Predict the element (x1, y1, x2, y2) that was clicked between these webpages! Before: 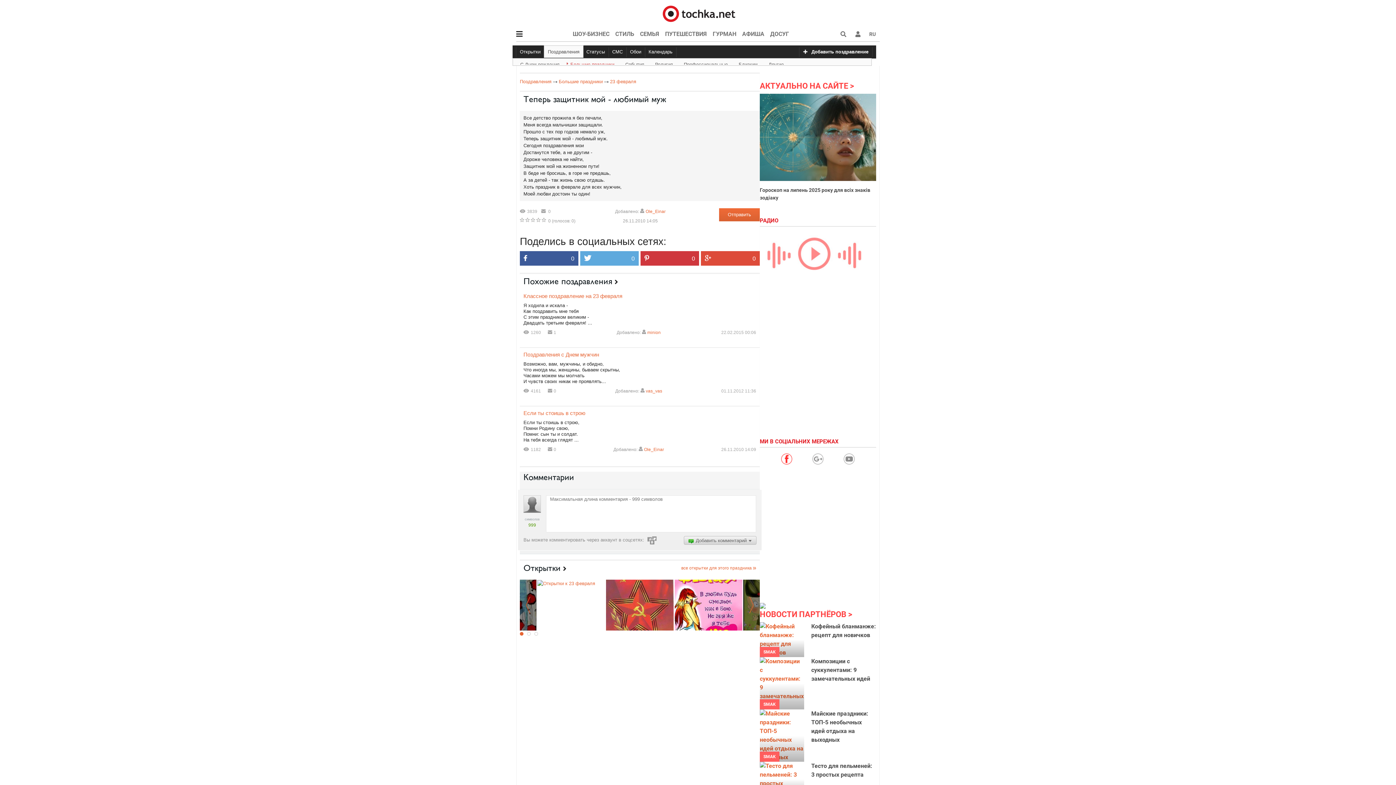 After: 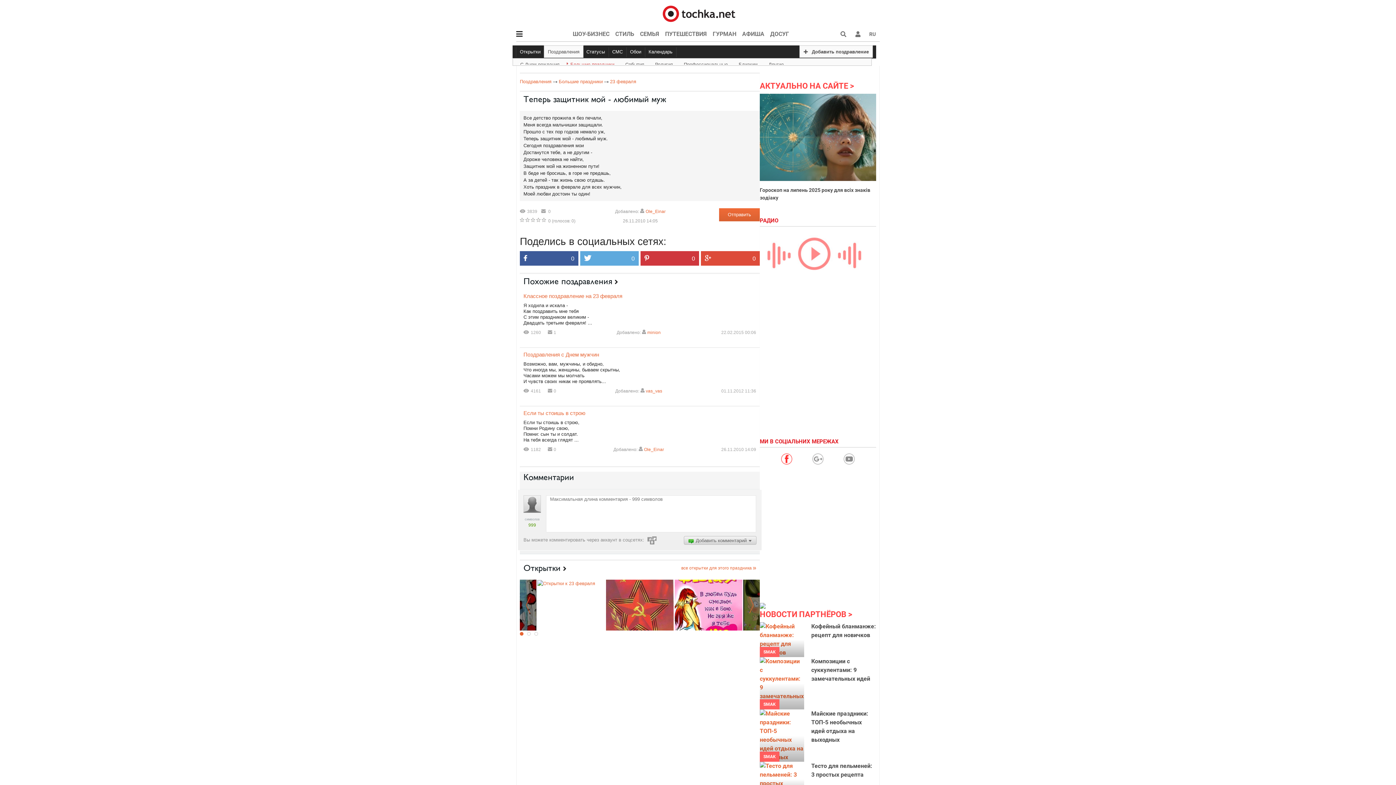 Action: bbox: (799, 47, 872, 57) label: Добавить поздравление